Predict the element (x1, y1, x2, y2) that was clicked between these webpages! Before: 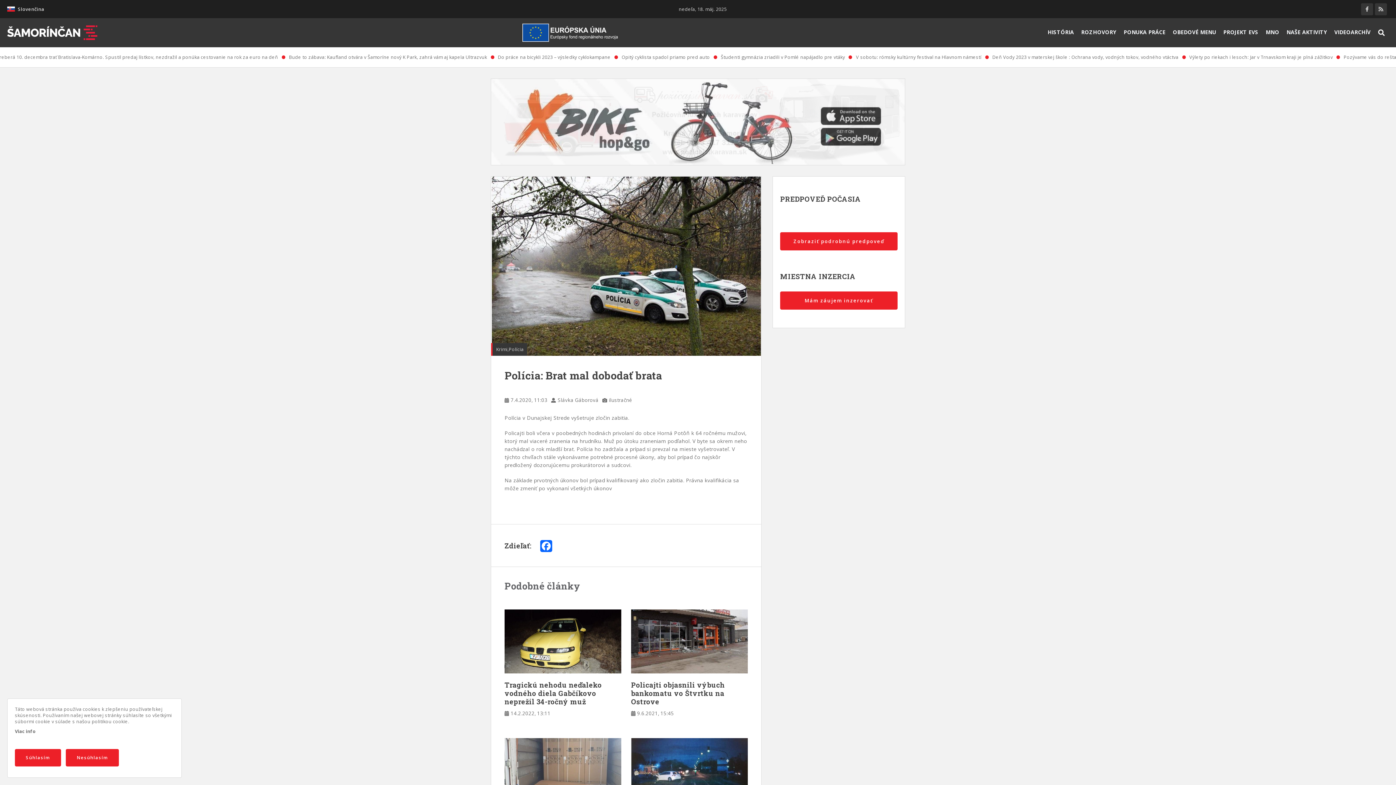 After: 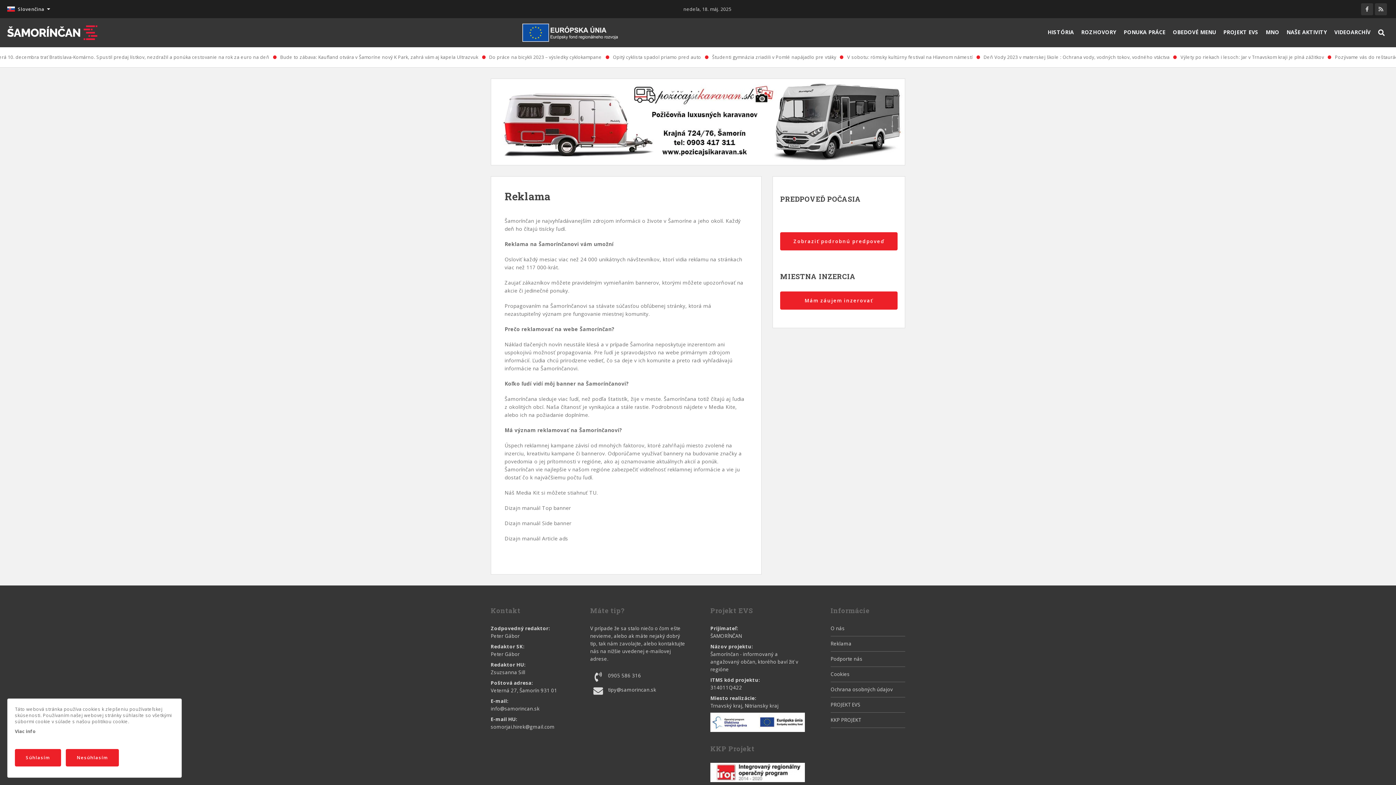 Action: bbox: (780, 291, 897, 309) label: Mám záujem inzerovať